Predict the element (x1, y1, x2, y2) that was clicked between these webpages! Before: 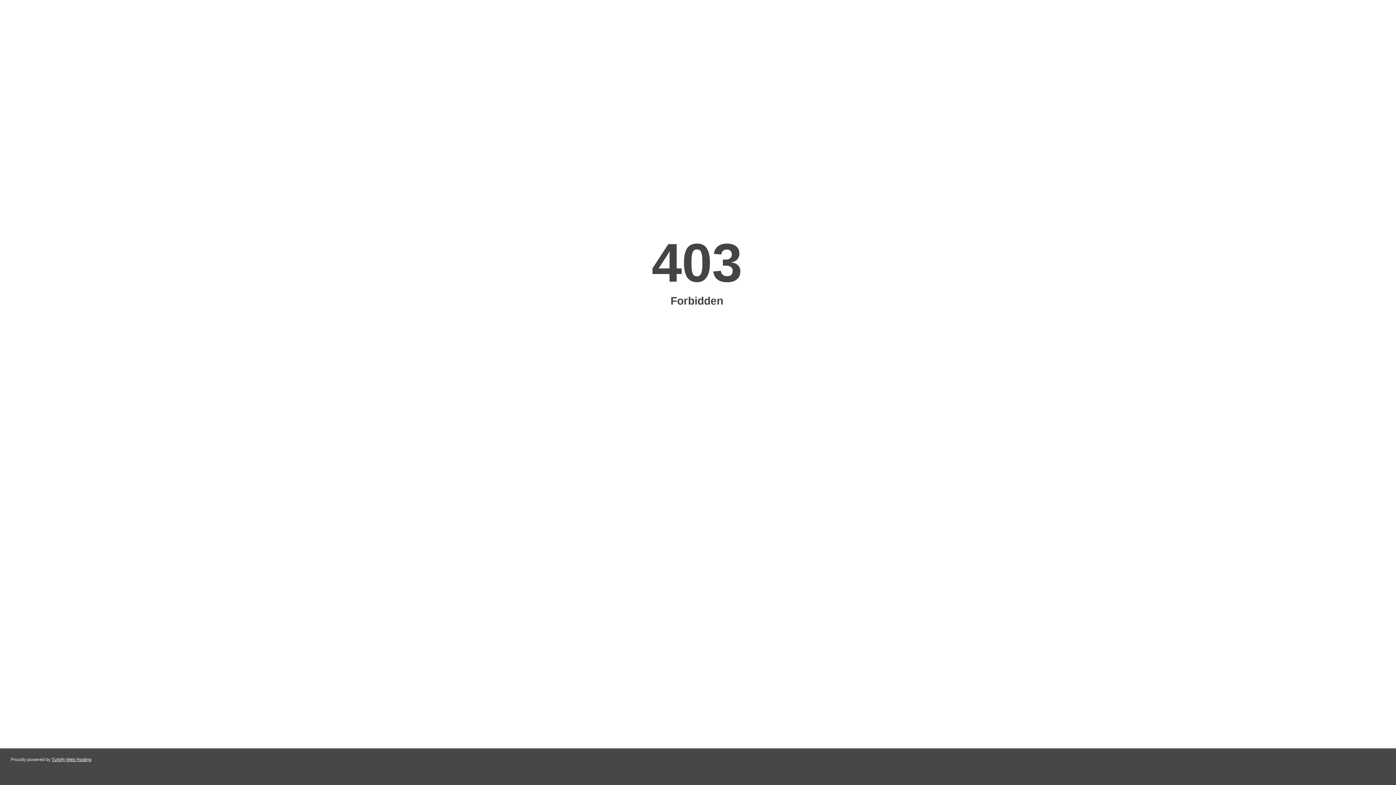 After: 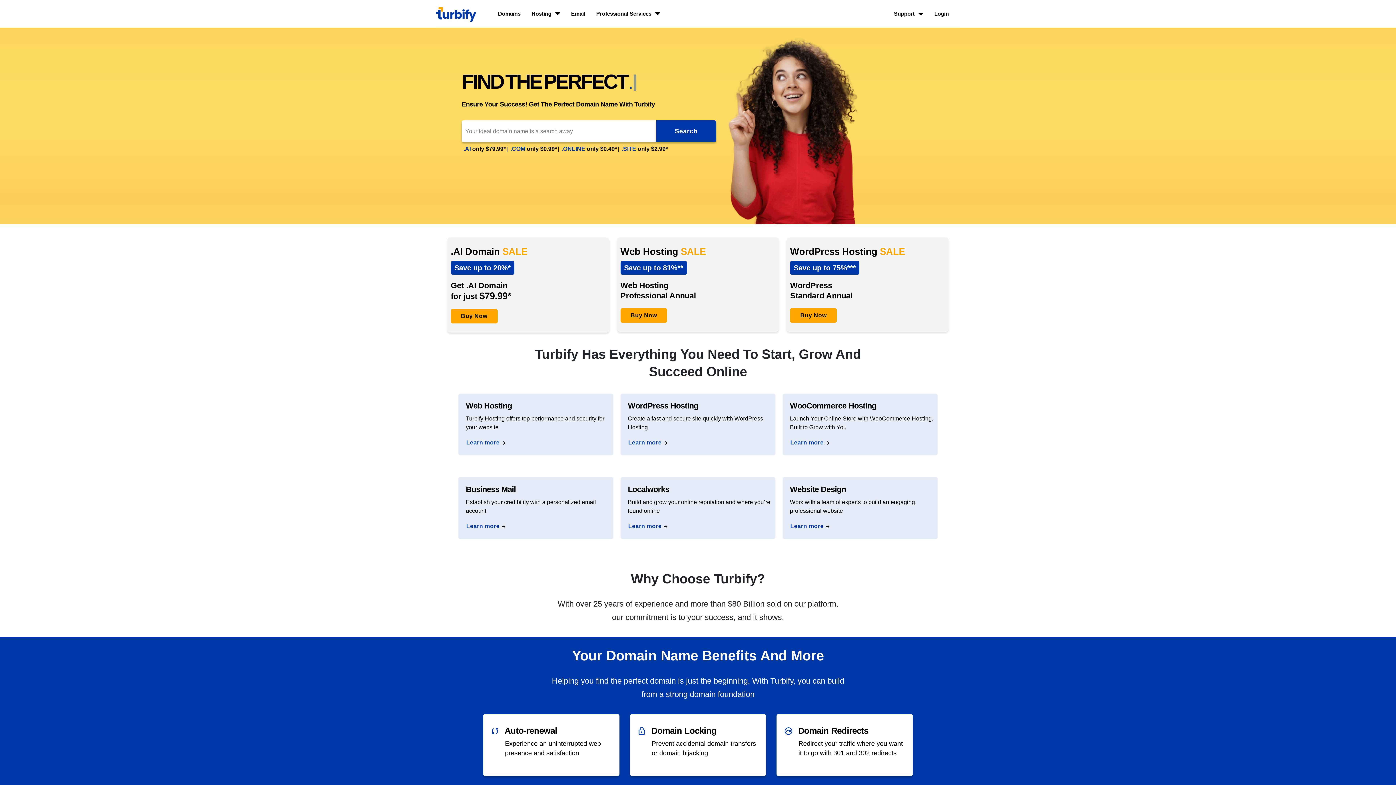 Action: bbox: (51, 757, 91, 762) label: Turbify Web Hosting